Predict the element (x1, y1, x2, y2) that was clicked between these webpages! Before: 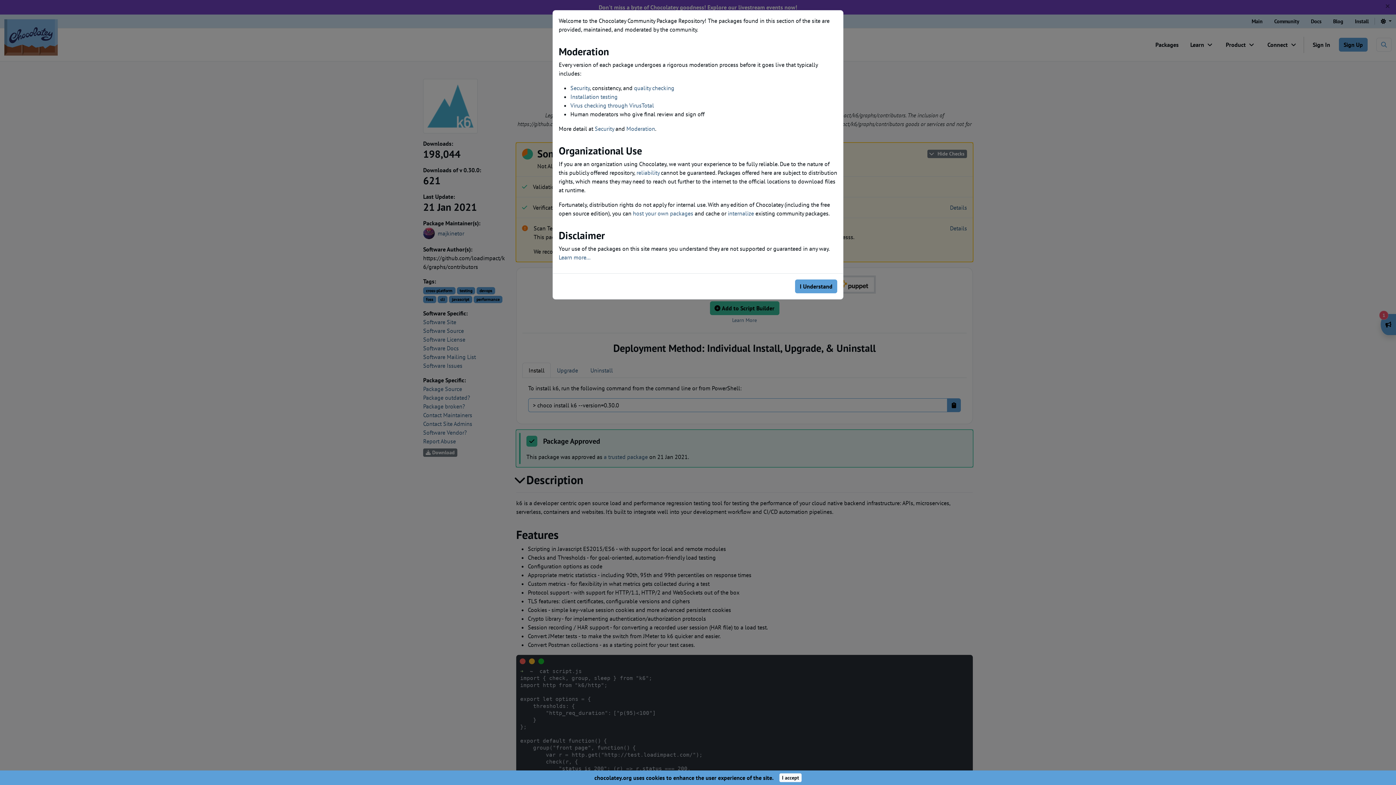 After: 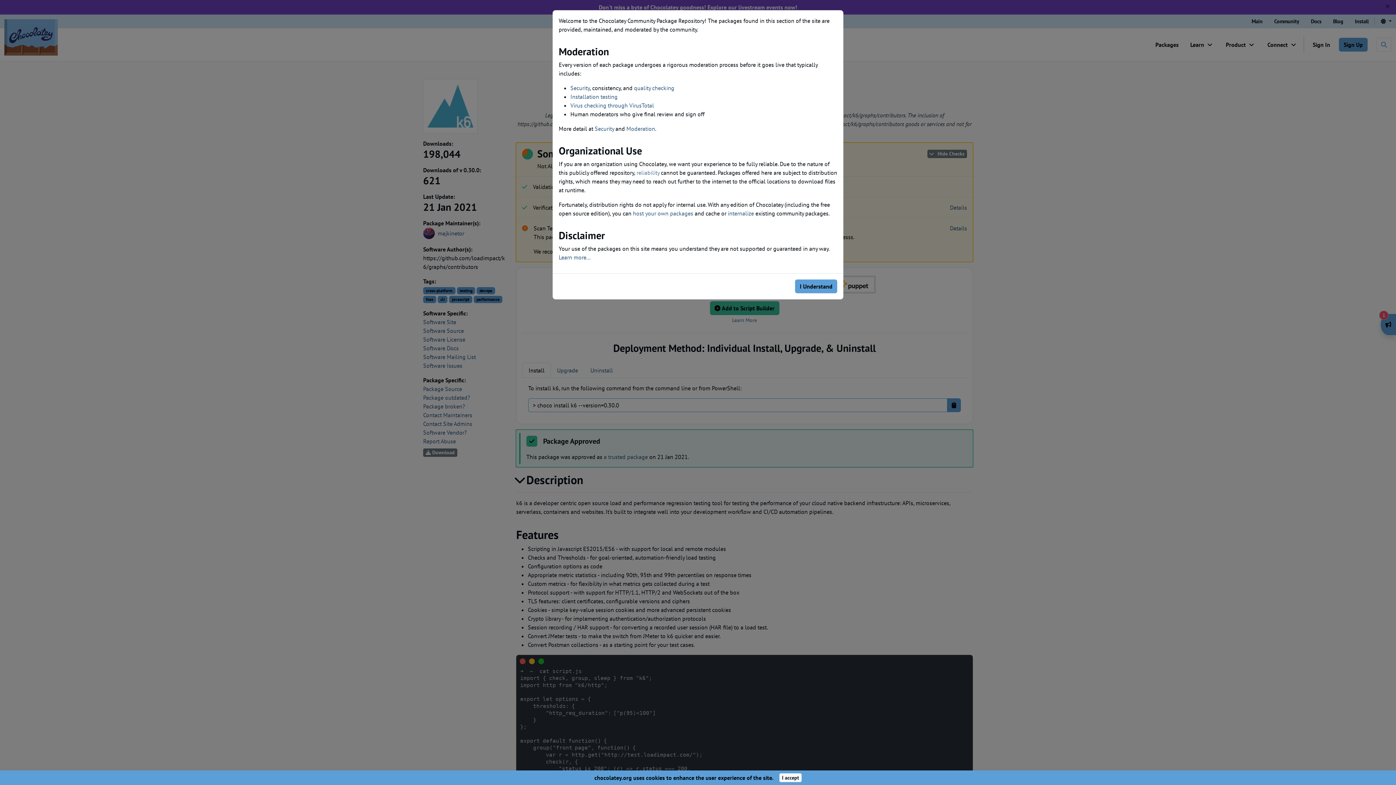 Action: bbox: (636, 169, 659, 176) label: reliability